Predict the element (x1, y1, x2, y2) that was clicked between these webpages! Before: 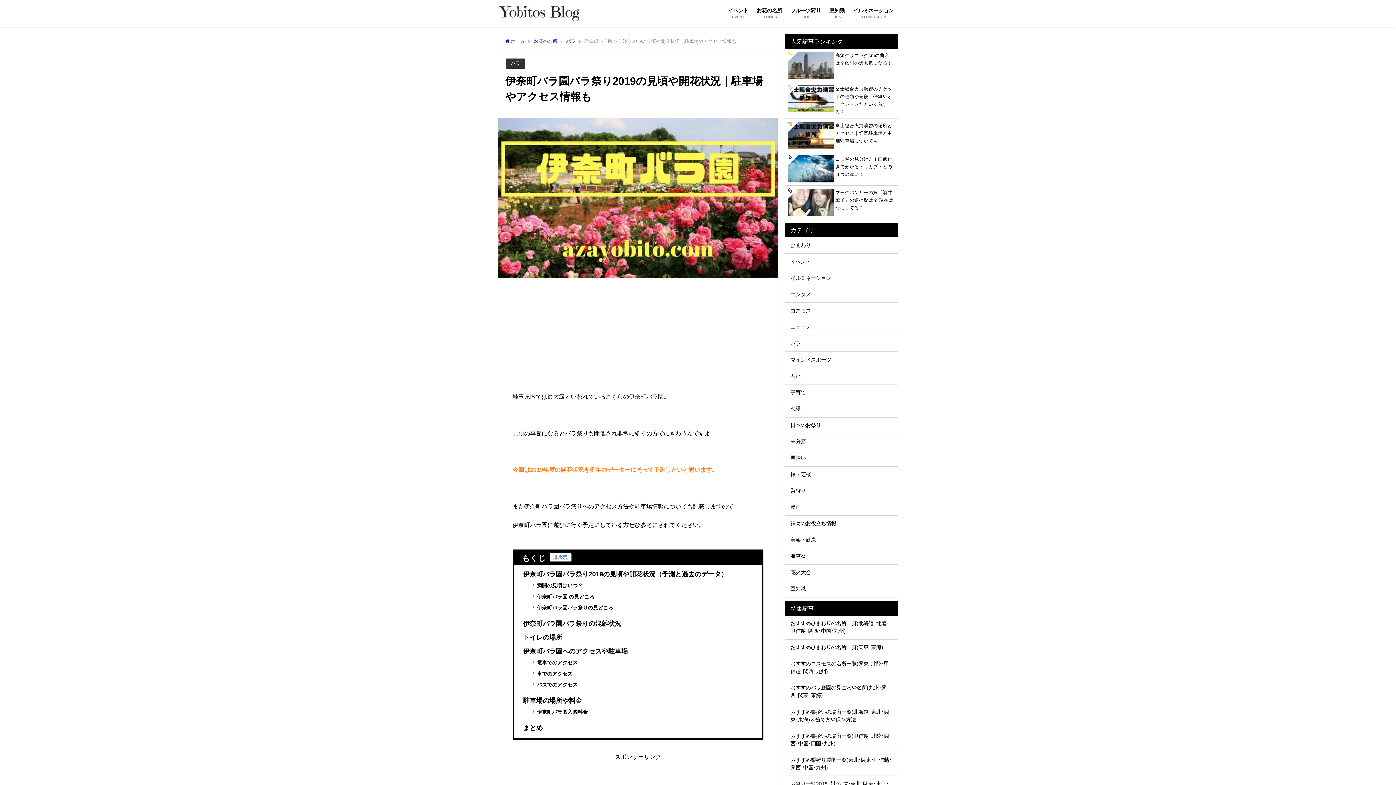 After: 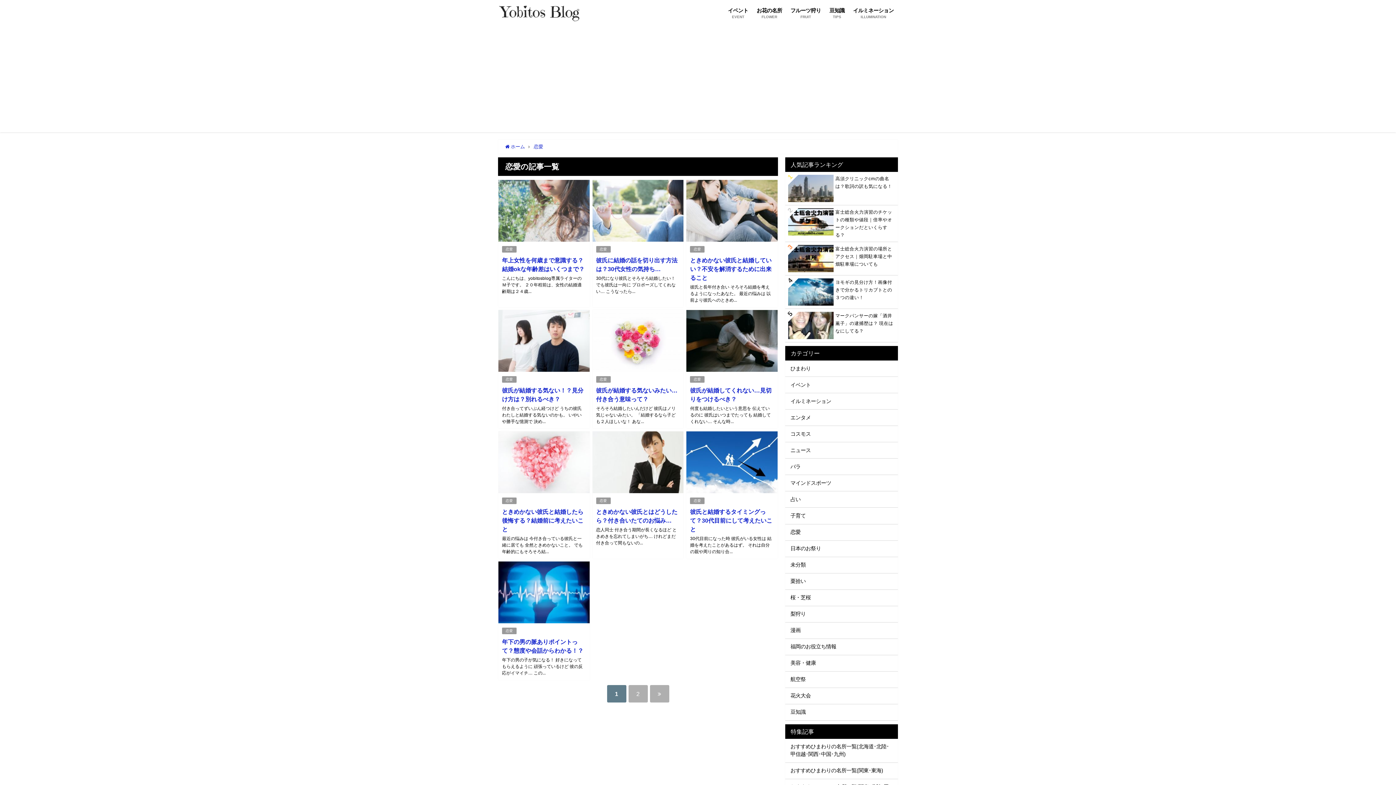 Action: label: 恋愛 bbox: (785, 401, 898, 417)